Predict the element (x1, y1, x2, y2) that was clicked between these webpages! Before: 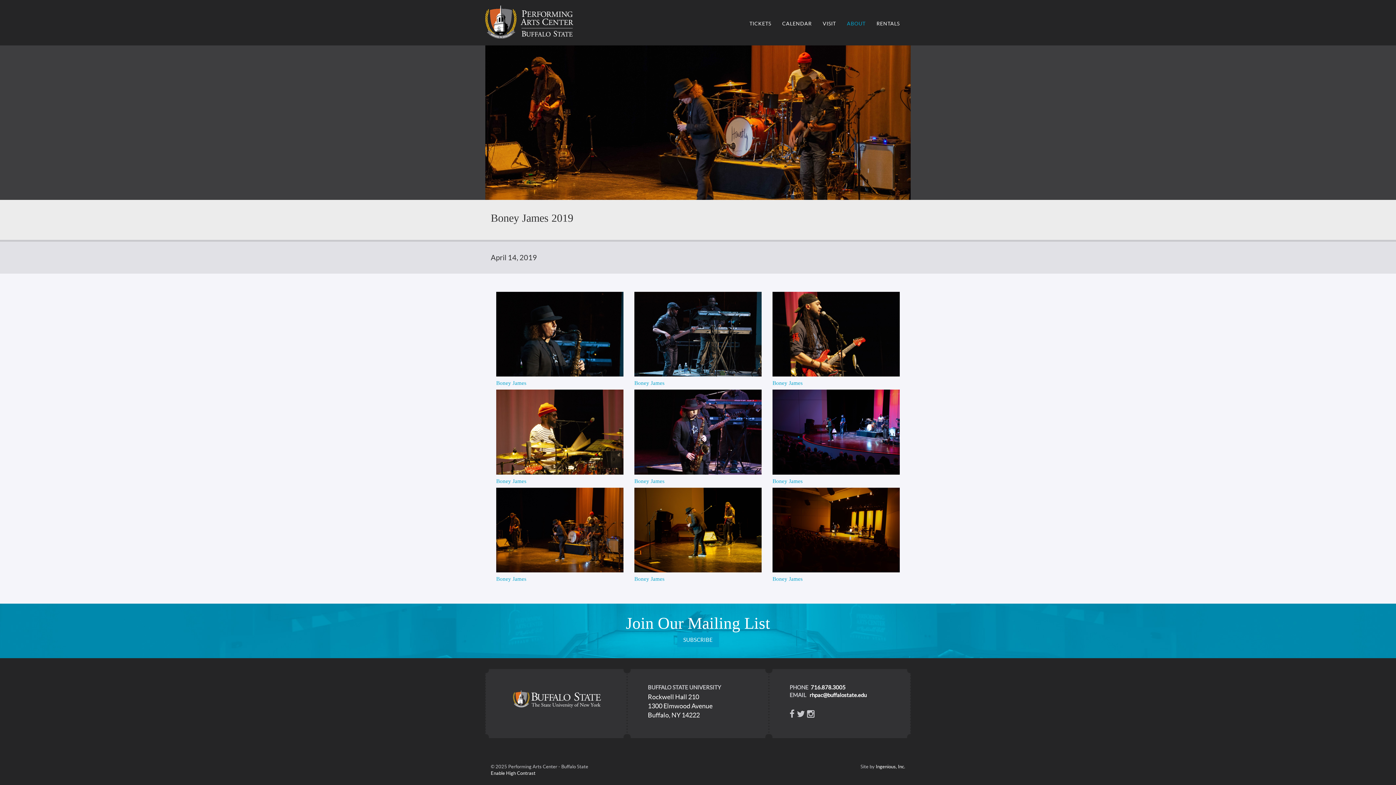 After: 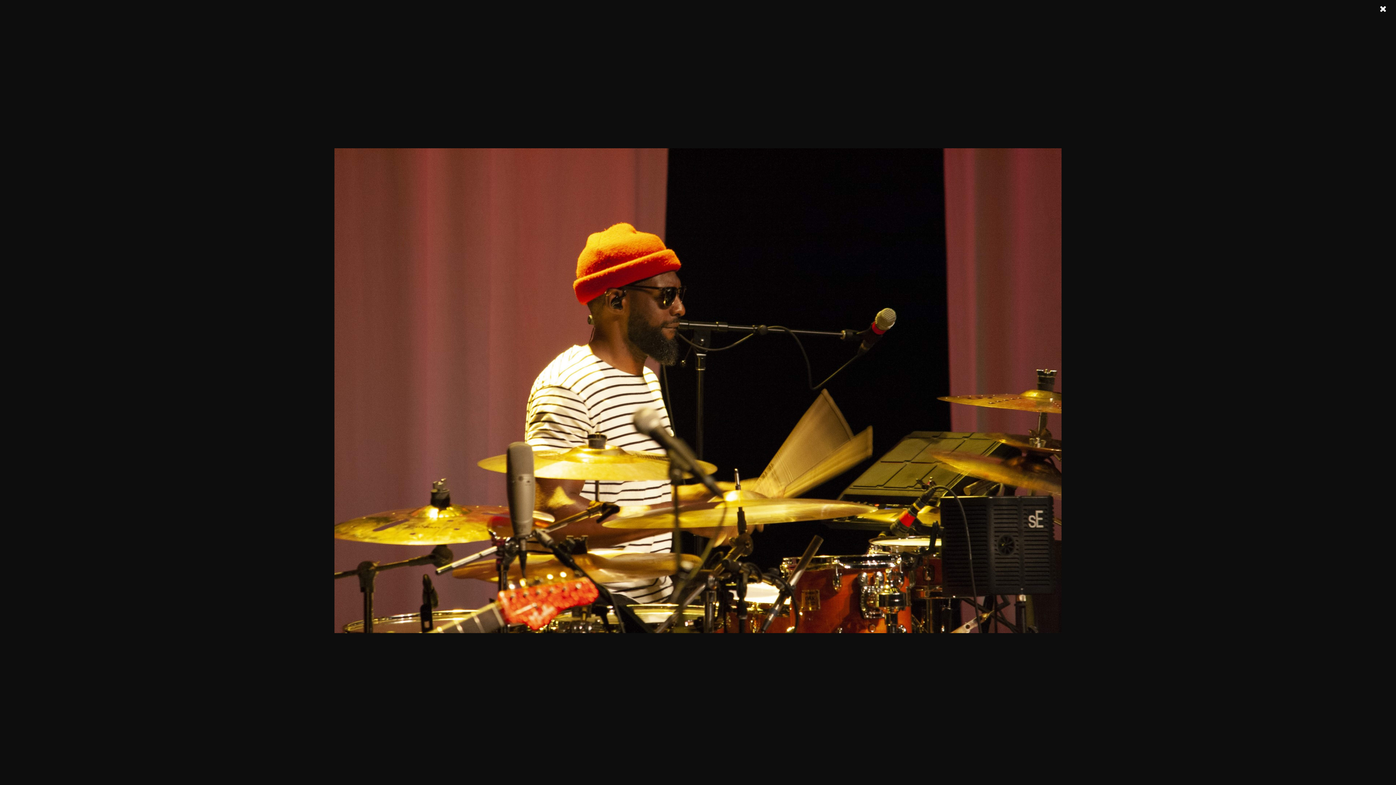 Action: bbox: (496, 389, 623, 484) label: Boney James